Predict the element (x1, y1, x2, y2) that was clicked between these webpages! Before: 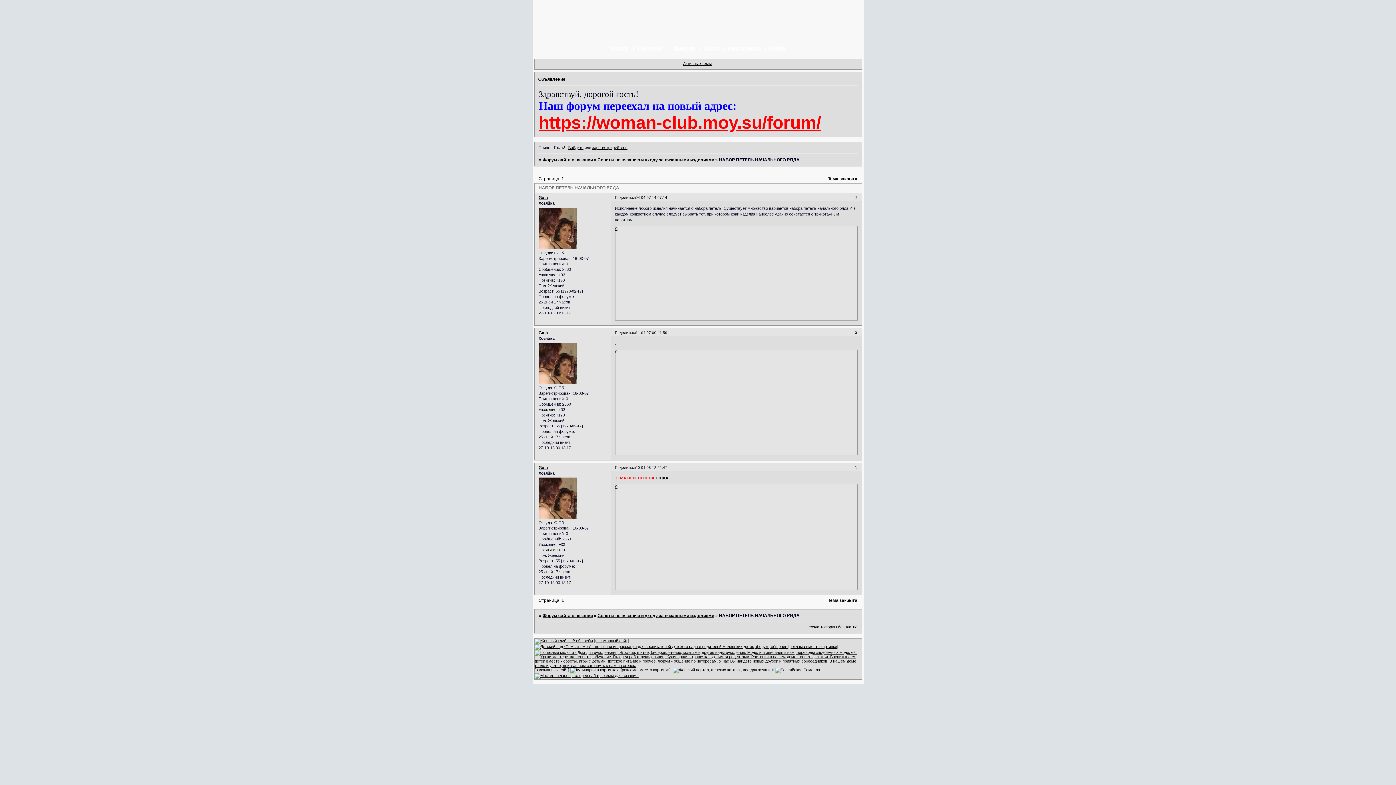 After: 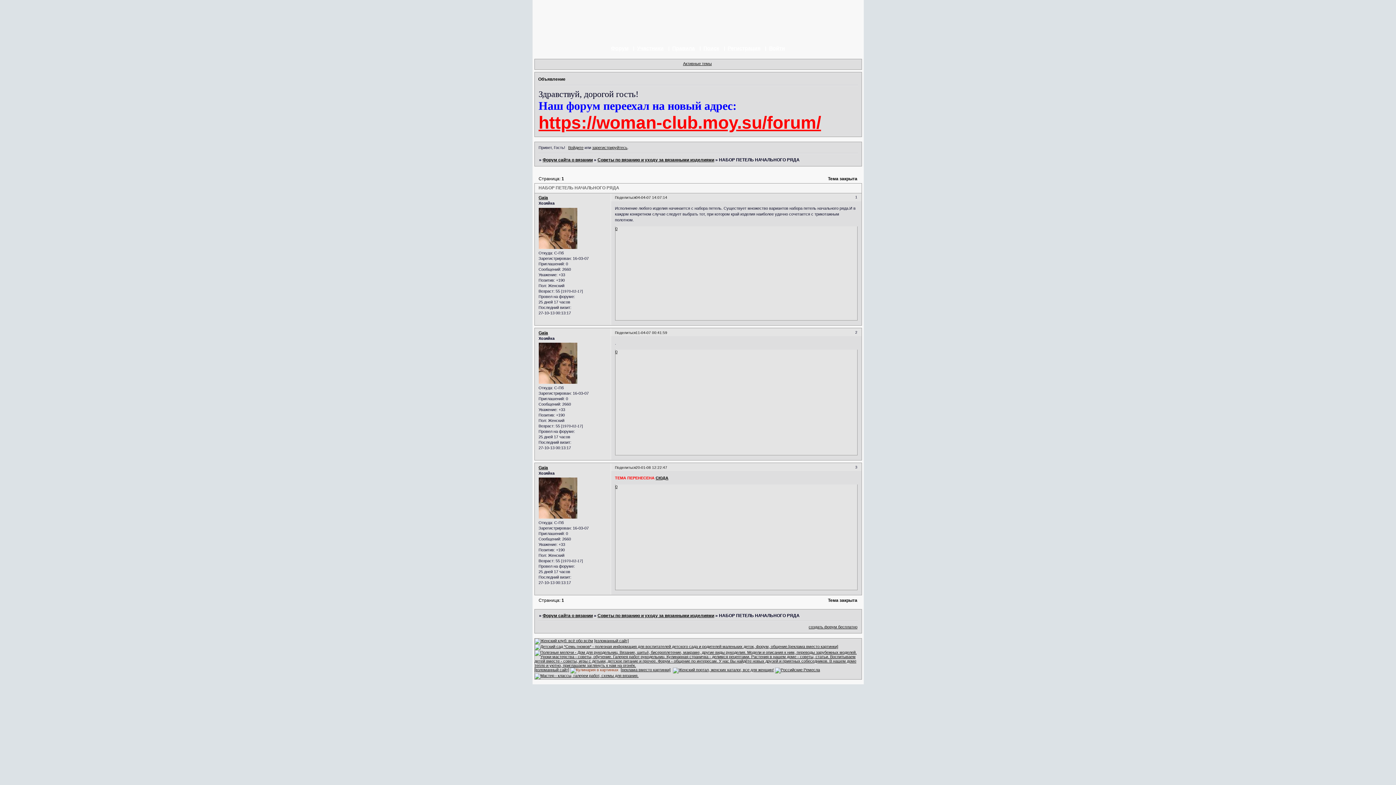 Action: bbox: (570, 668, 618, 672)